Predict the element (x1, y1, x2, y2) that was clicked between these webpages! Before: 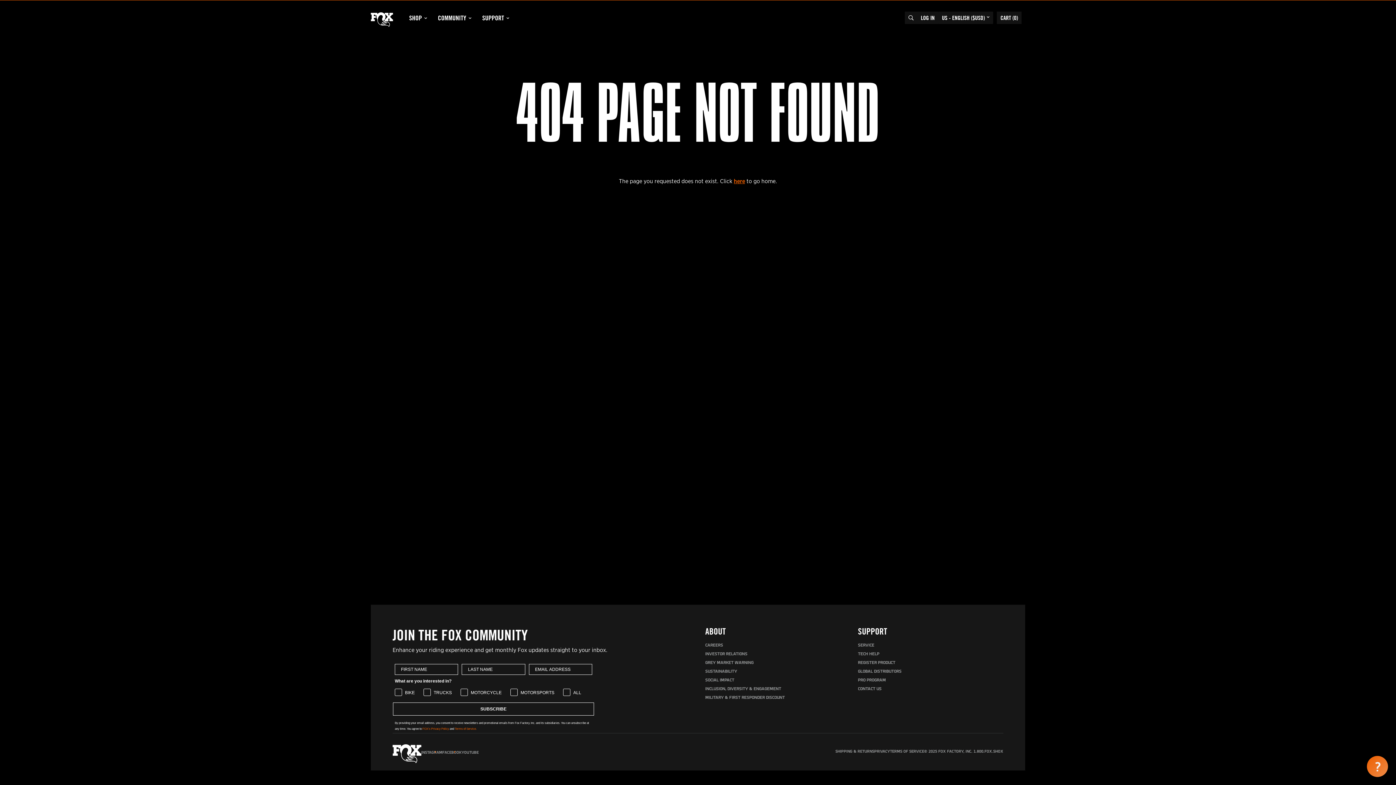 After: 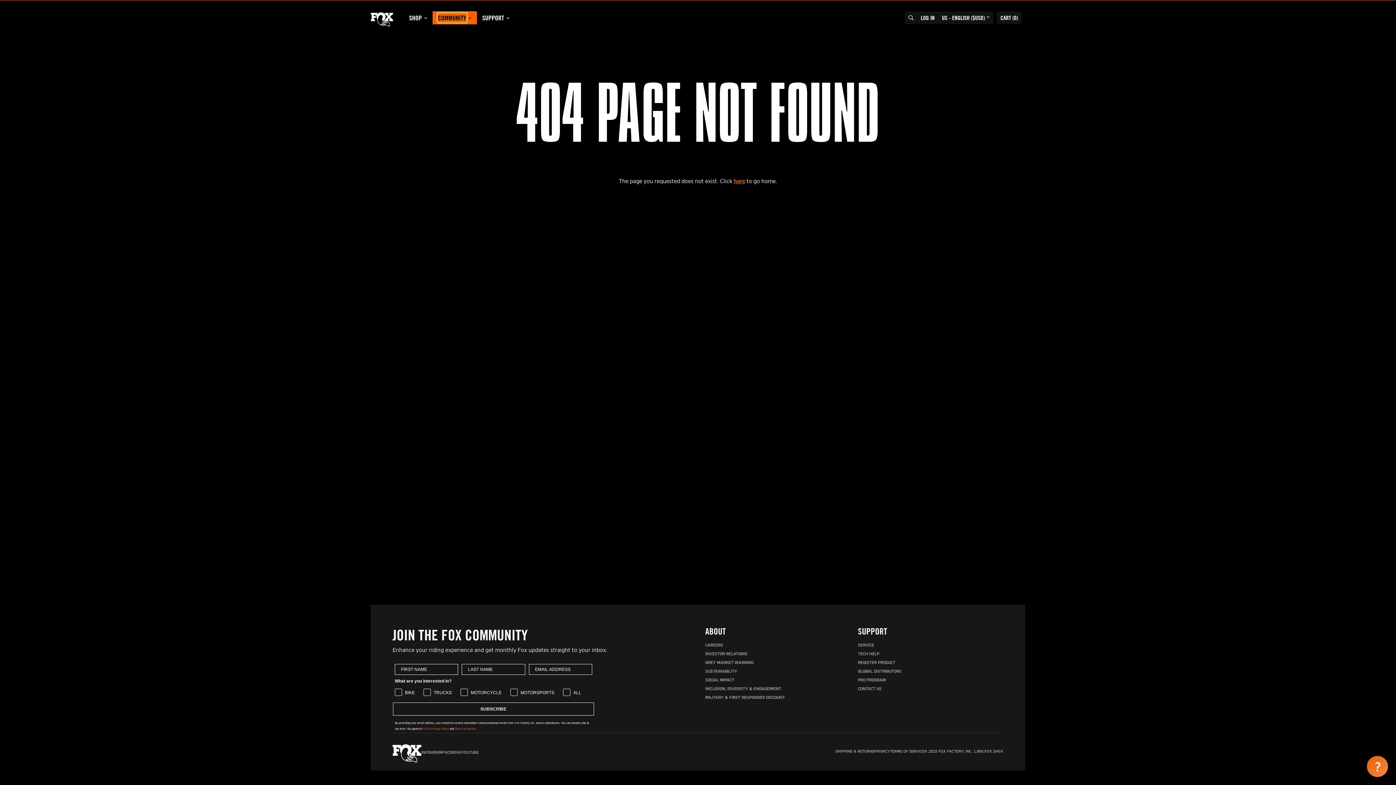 Action: bbox: (438, 13, 466, 22) label: COMMUNITY